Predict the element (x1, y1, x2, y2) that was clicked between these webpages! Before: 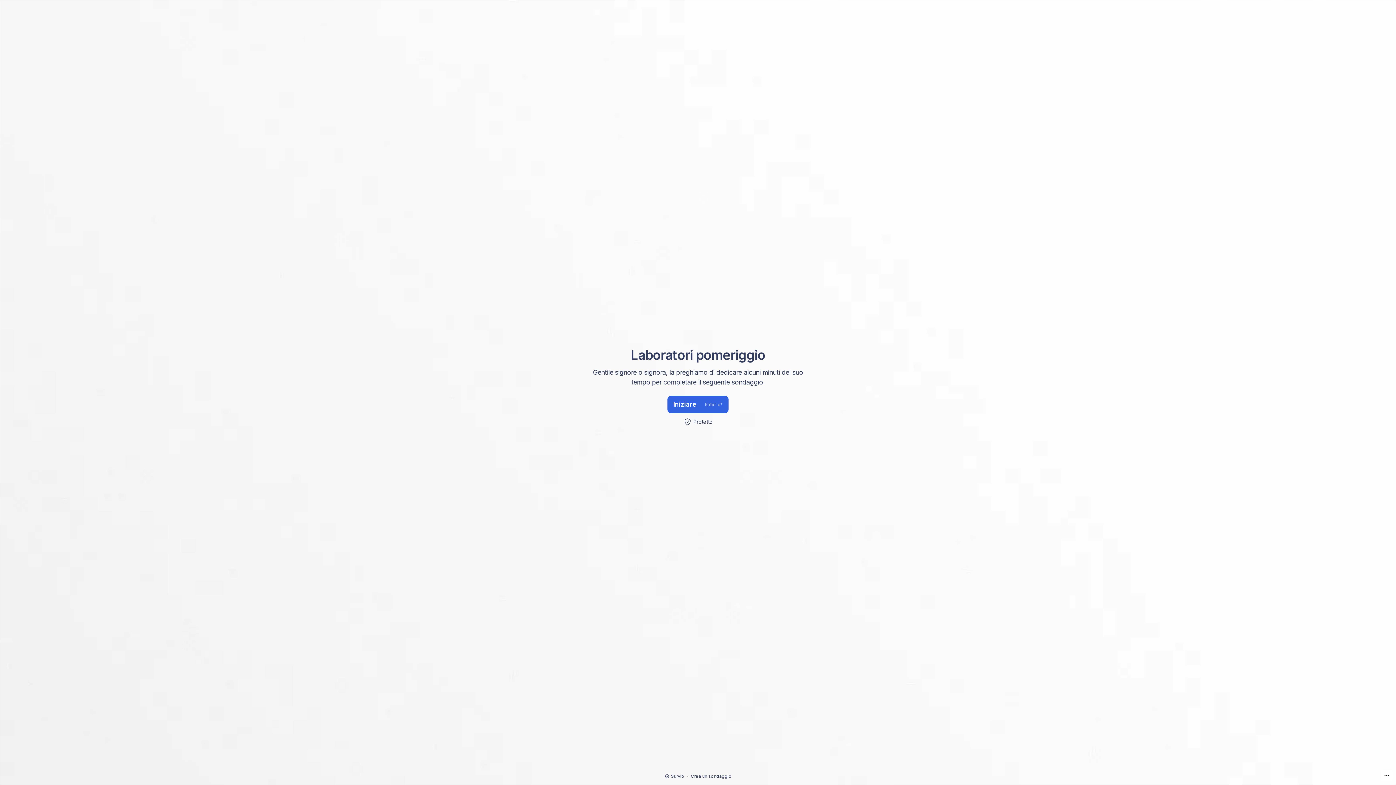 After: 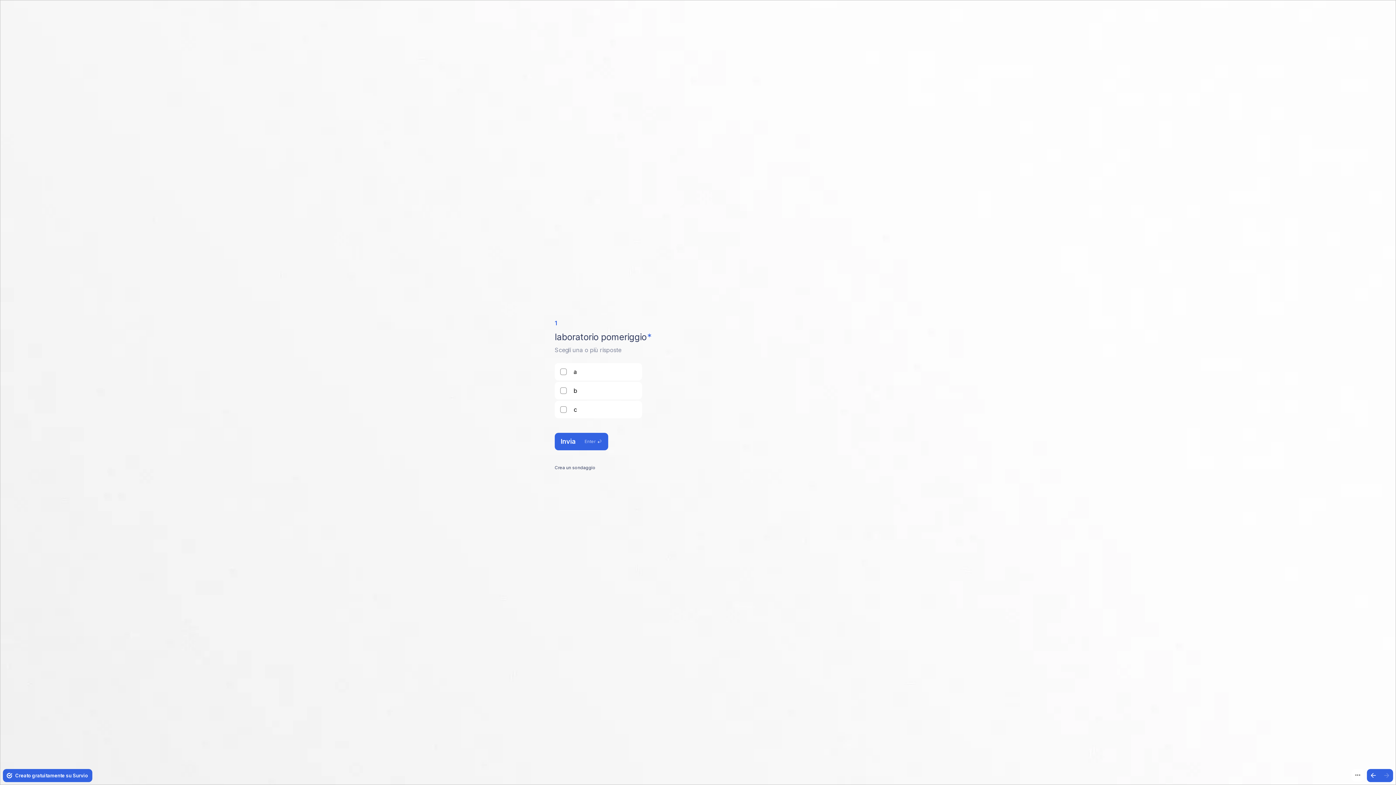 Action: bbox: (667, 396, 728, 413) label: Iniziare
Enter